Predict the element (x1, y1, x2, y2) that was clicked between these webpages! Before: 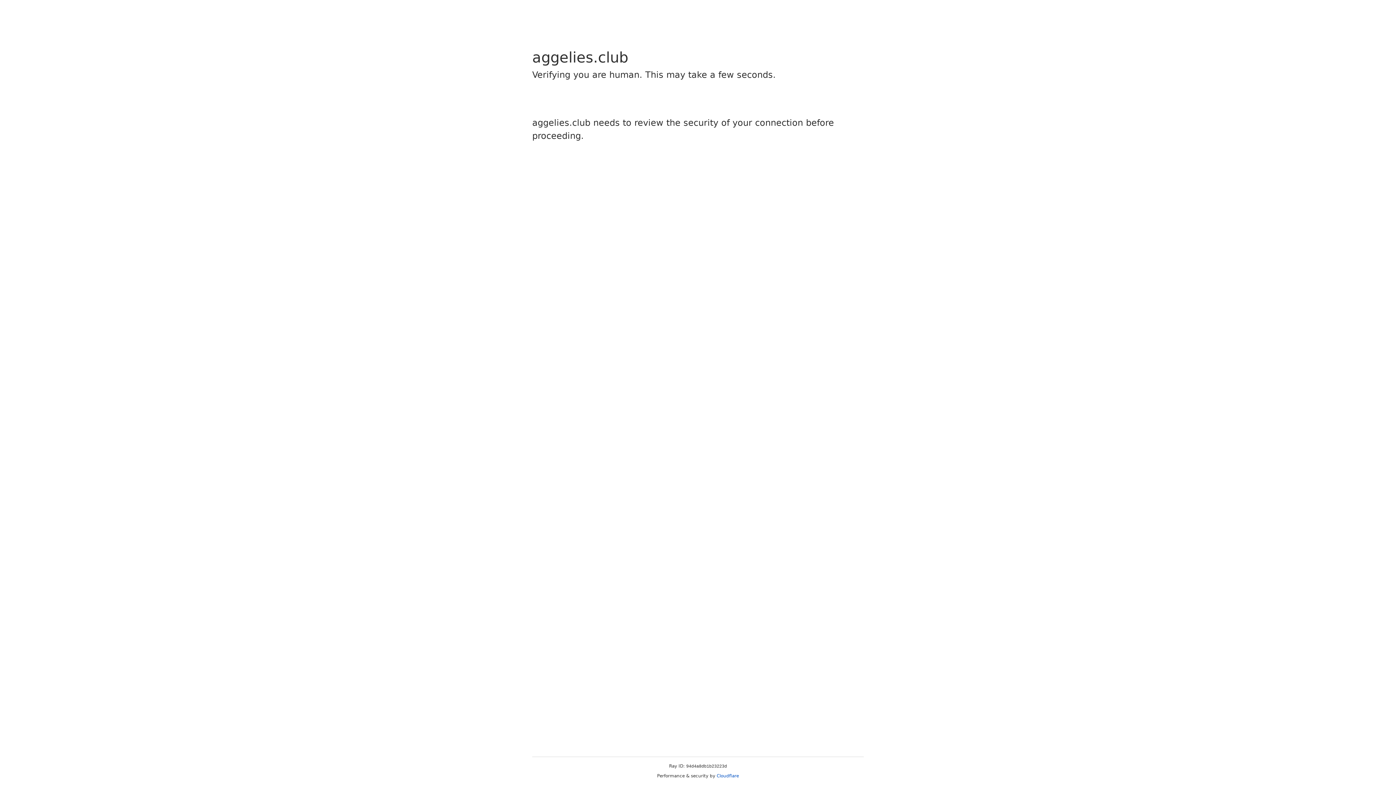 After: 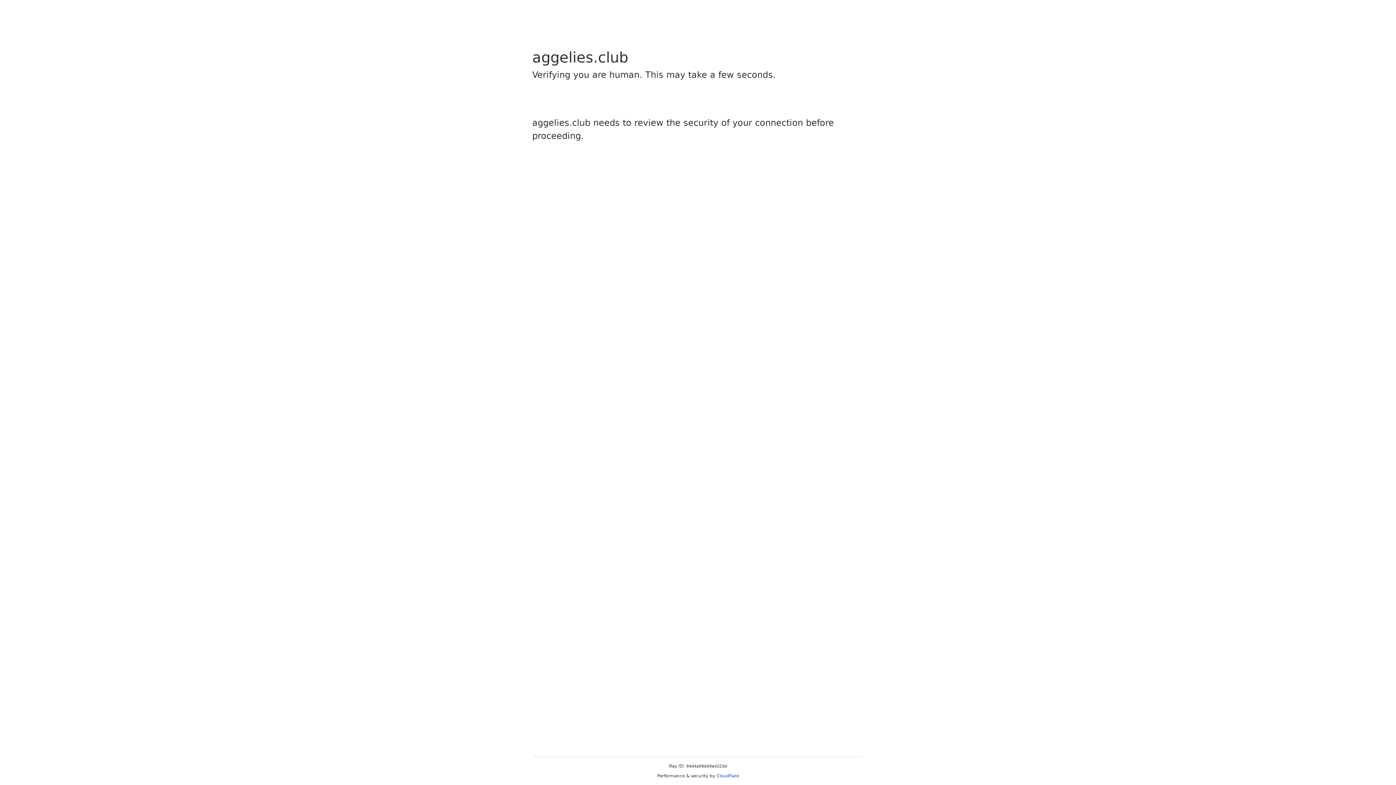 Action: bbox: (716, 773, 739, 778) label: Cloudflare